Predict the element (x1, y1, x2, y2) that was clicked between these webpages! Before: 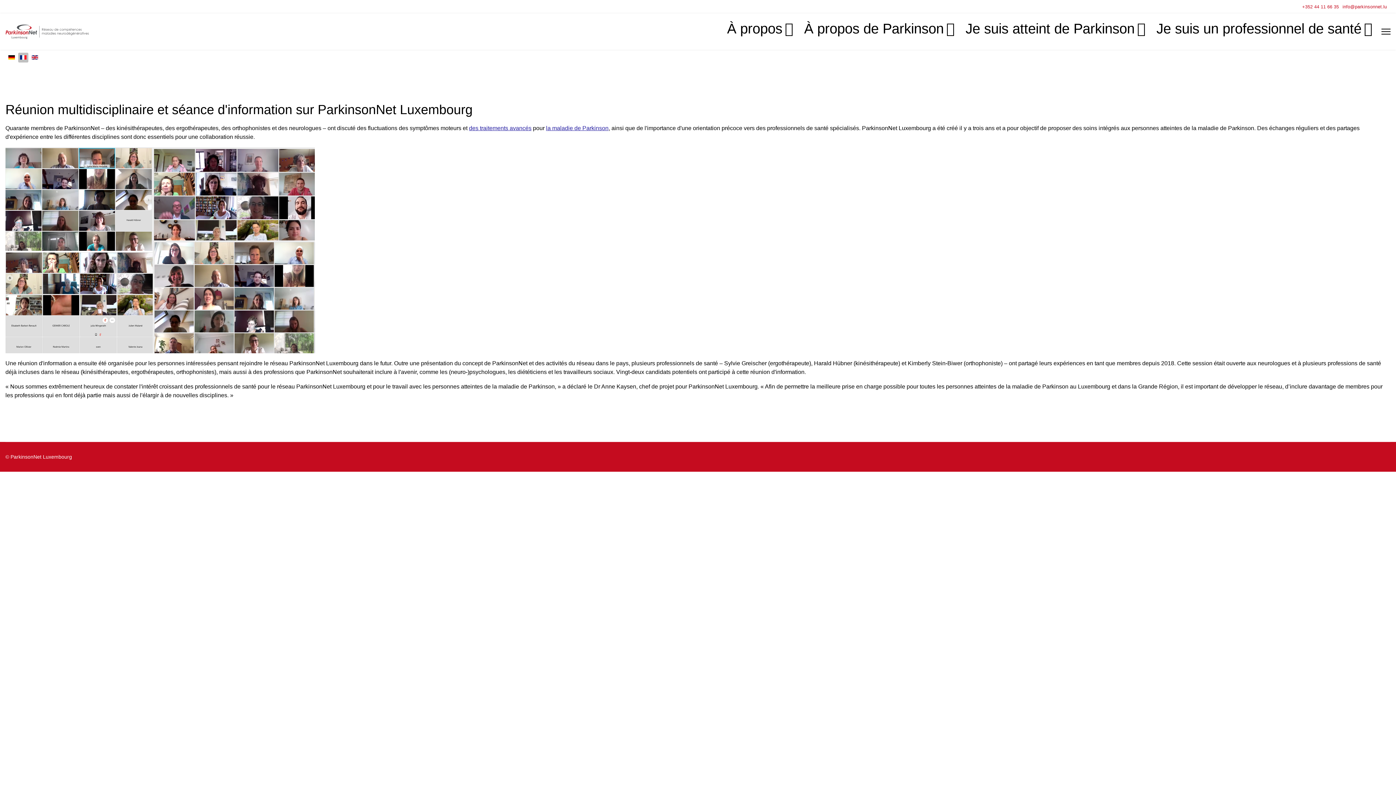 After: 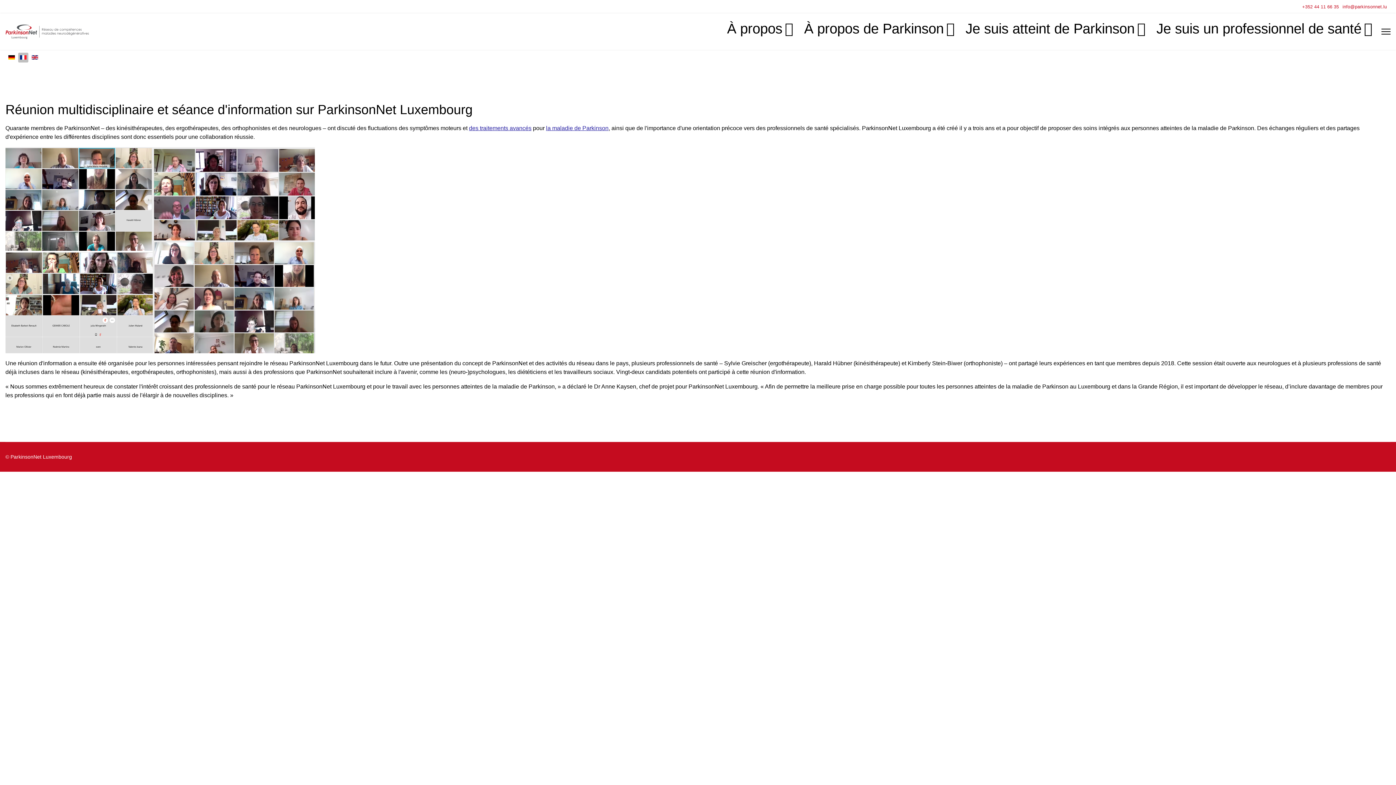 Action: label: la maladie de Parkinson bbox: (546, 125, 608, 131)